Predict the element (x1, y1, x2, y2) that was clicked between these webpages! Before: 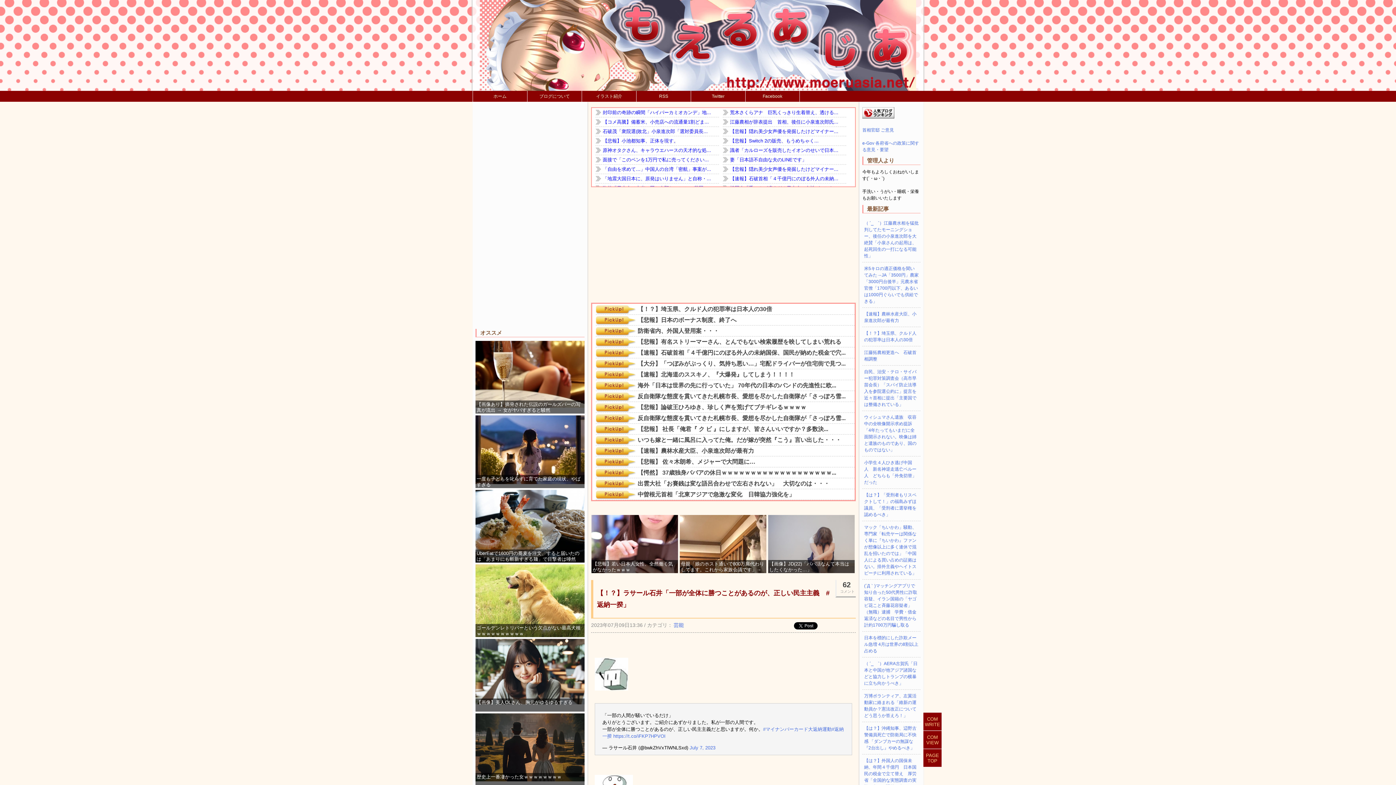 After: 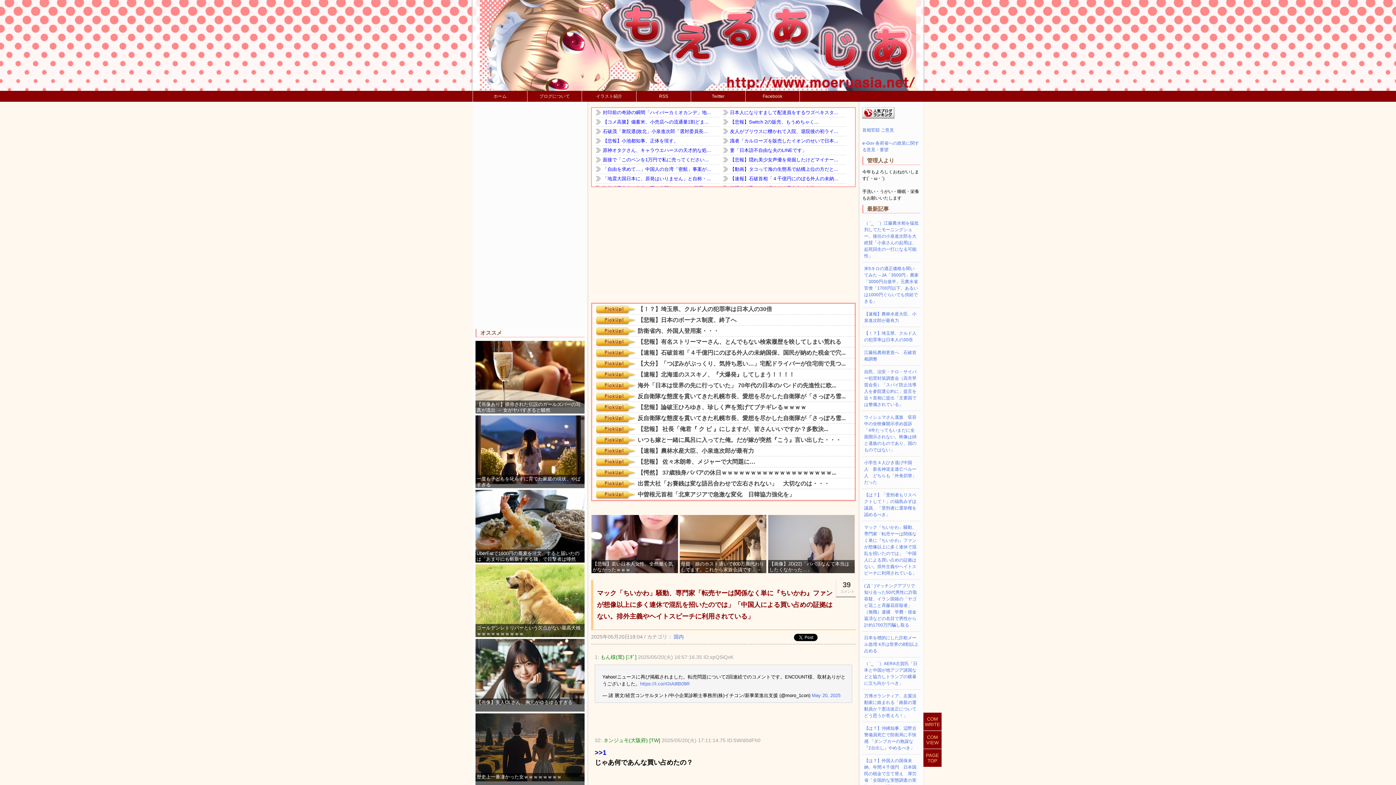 Action: bbox: (862, 521, 920, 580) label: マック「ちいかわ」騒動、専門家「転売ヤーは関係なく単に『ちいかわ』ファンが想像以上に多く連休で混乱を招いたのでは」「中国人による買い占めの証拠はない。排外主義やヘイトスピーチに利用されている」